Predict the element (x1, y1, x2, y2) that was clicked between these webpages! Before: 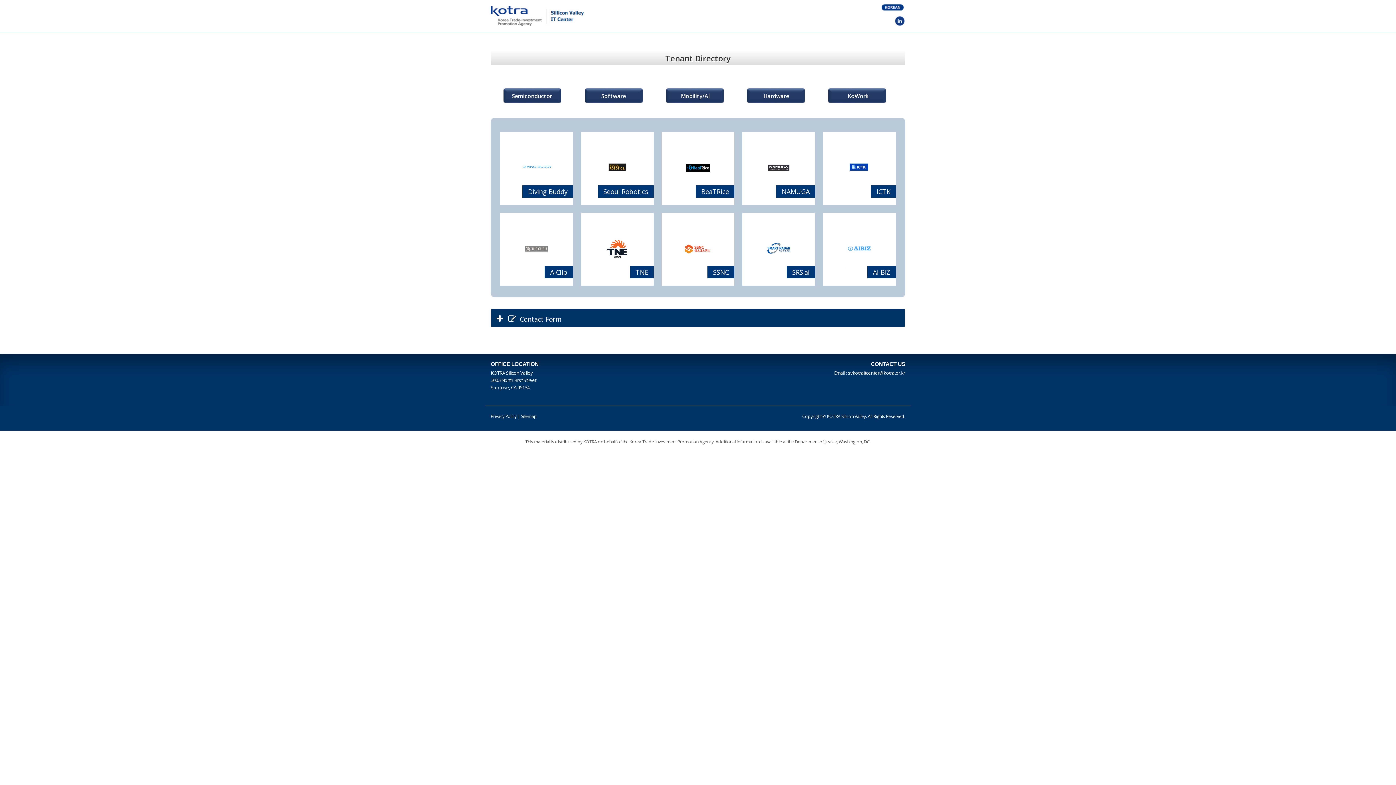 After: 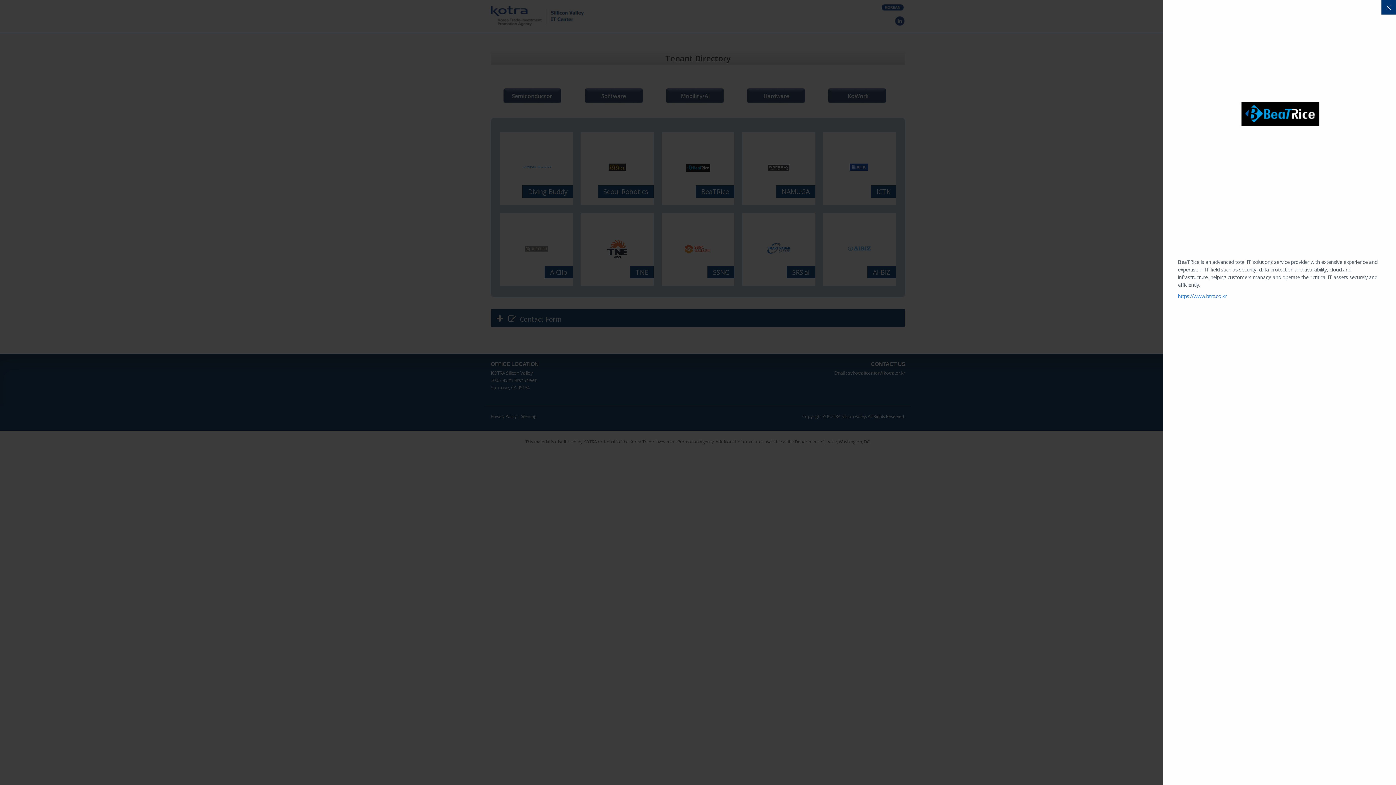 Action: bbox: (661, 132, 734, 205) label: BeaTRice